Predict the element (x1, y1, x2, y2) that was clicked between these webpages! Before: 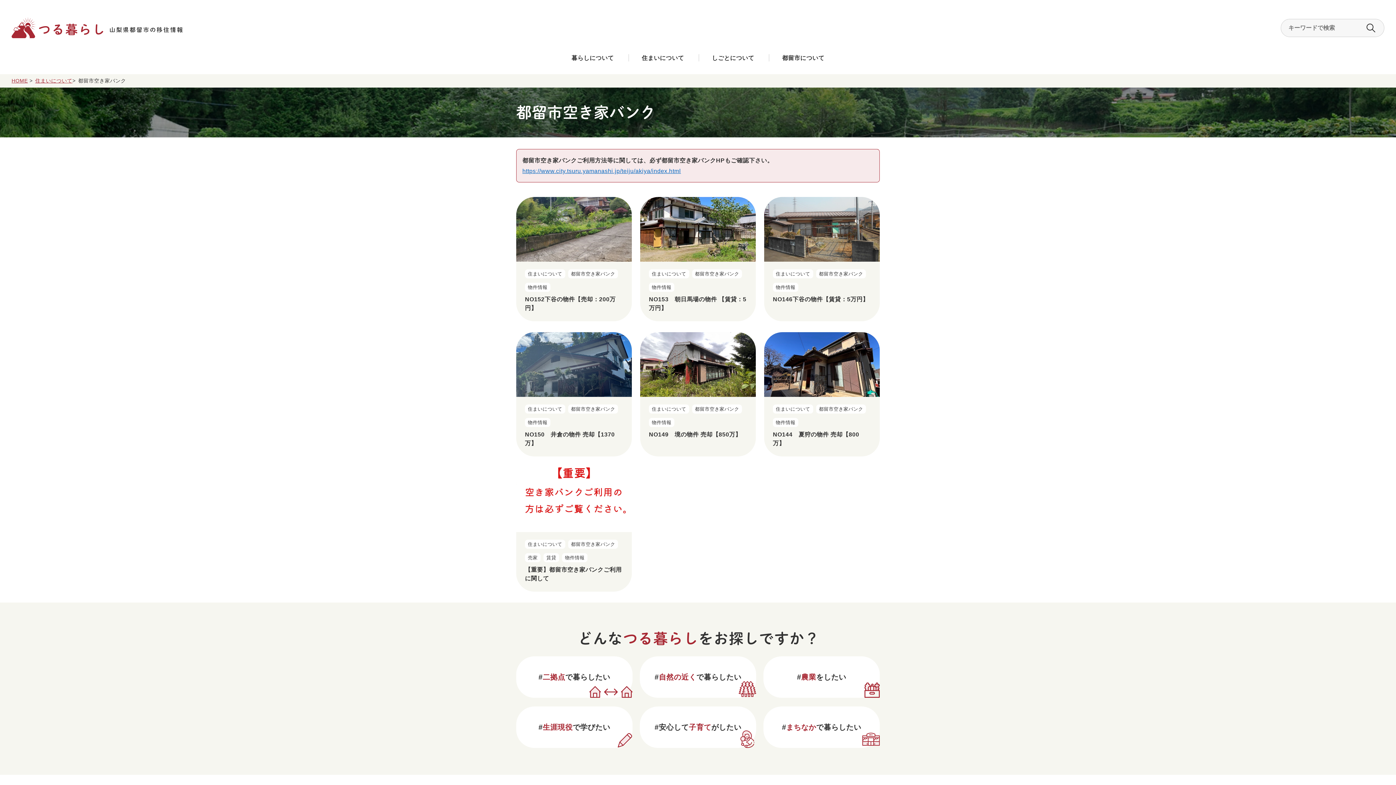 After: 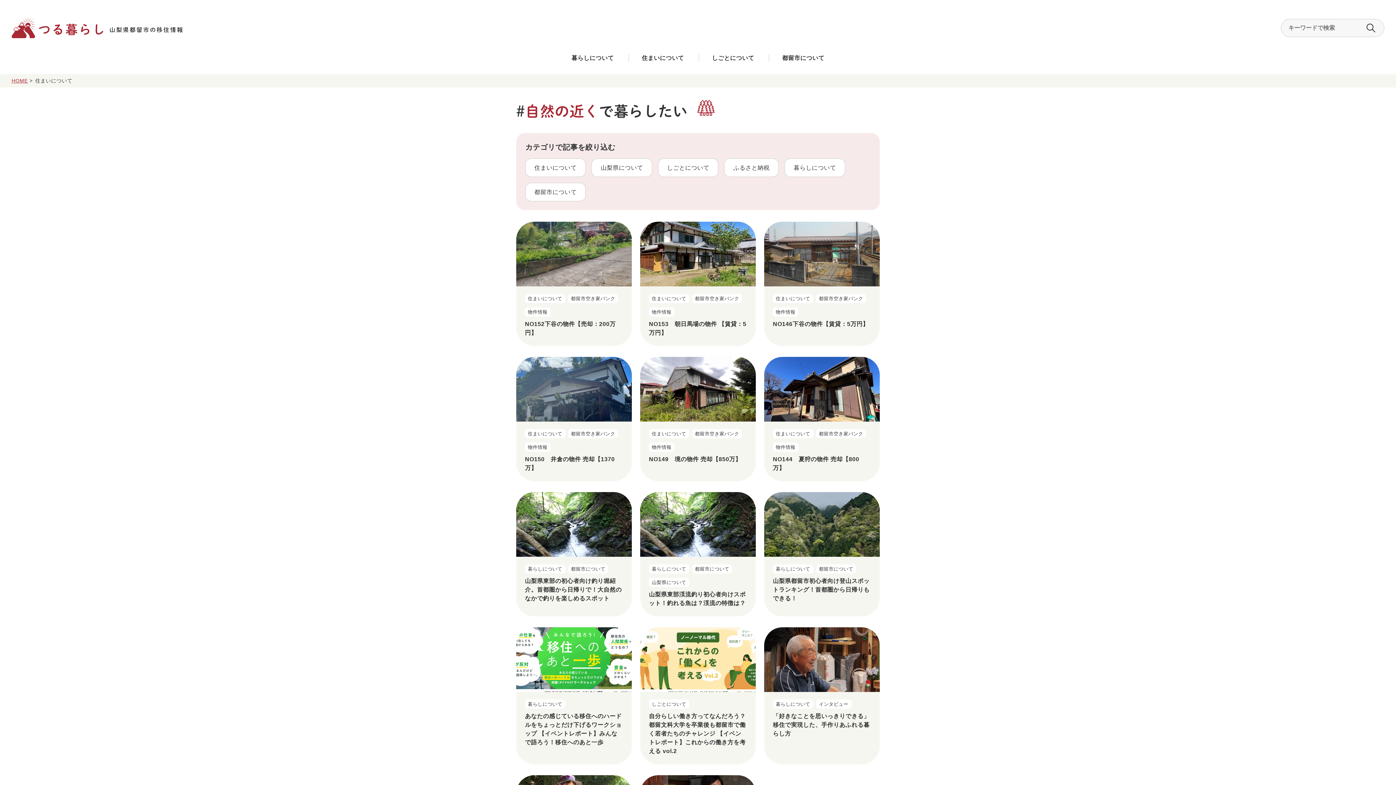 Action: label: #自然の近くで暮らしたい bbox: (640, 656, 756, 698)